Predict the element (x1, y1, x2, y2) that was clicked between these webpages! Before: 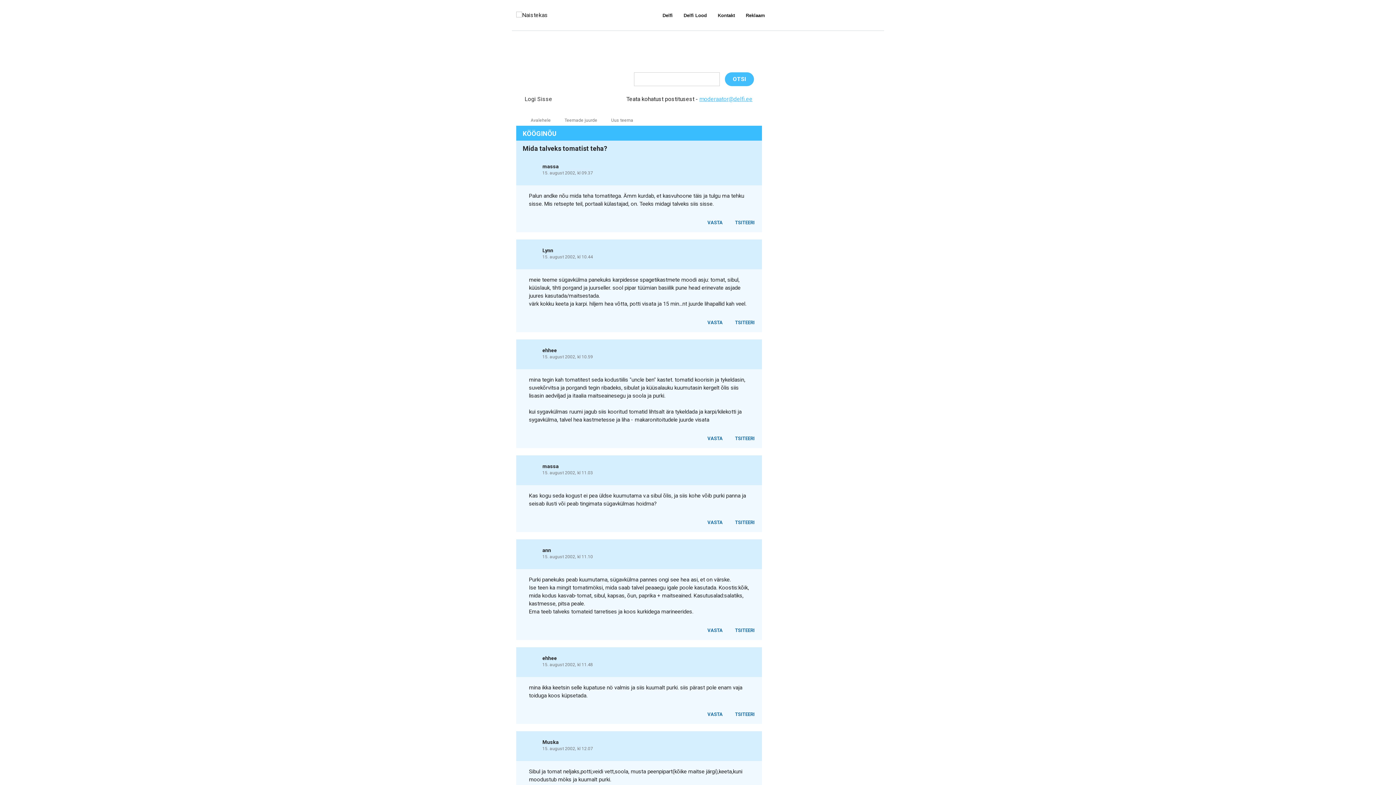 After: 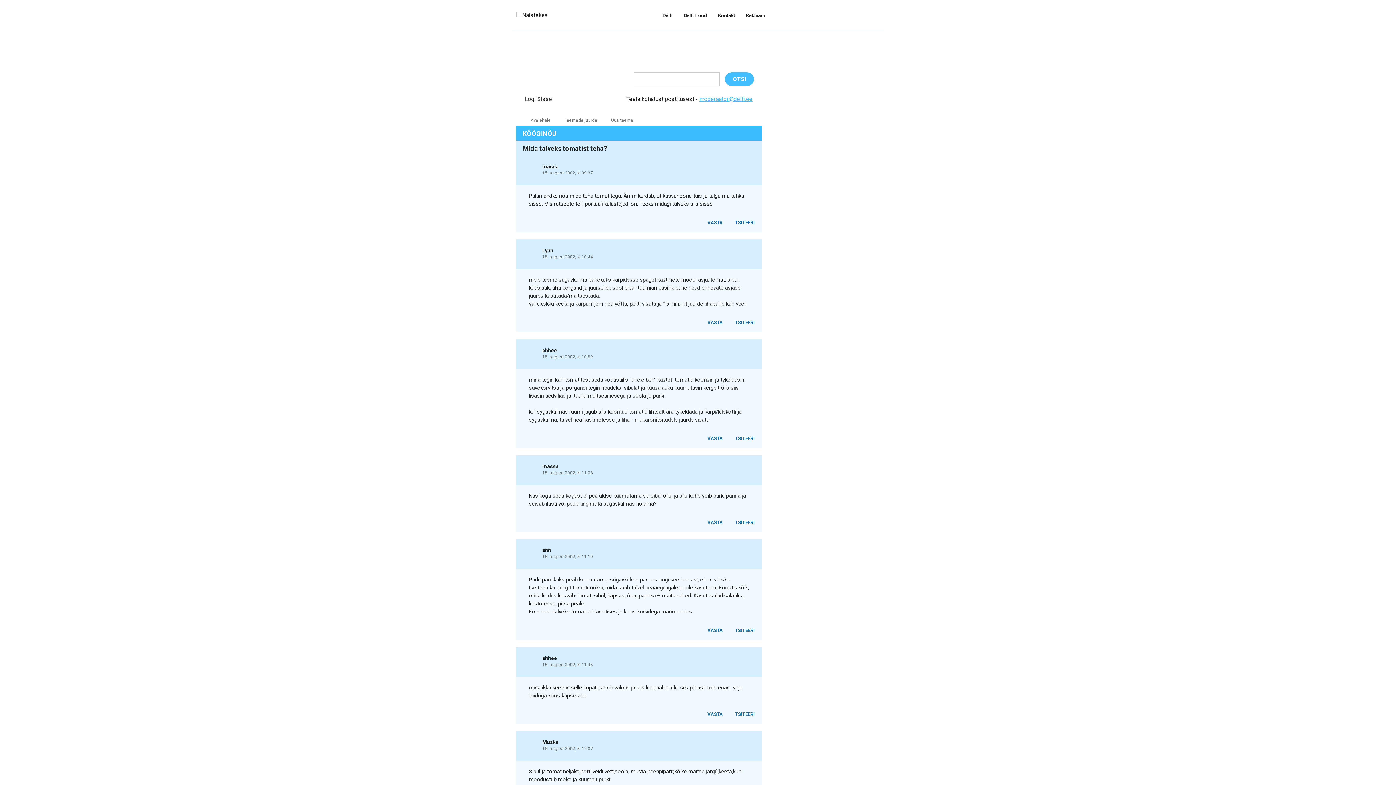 Action: label:   bbox: (524, 318, 529, 324)